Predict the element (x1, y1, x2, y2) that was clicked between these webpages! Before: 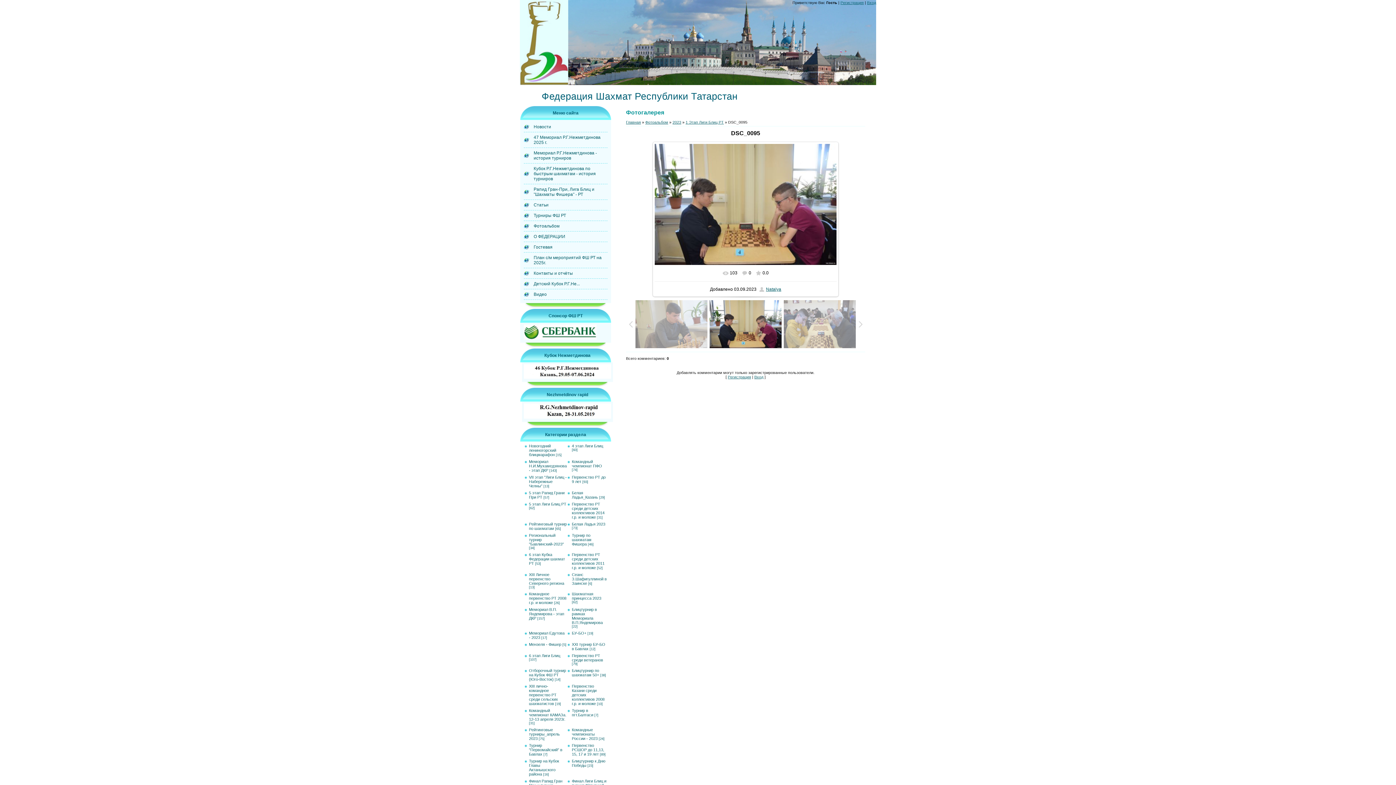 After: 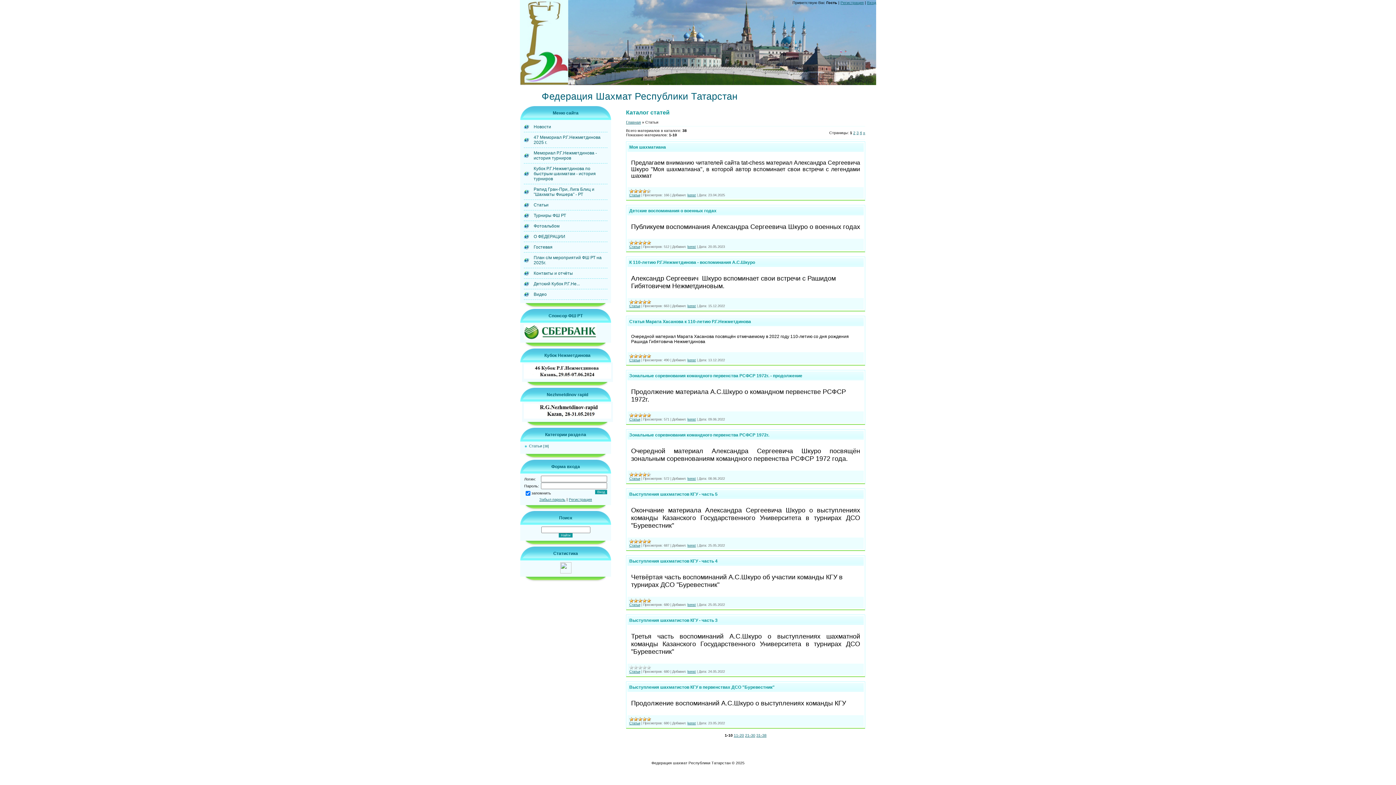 Action: bbox: (533, 202, 548, 207) label: Статьи